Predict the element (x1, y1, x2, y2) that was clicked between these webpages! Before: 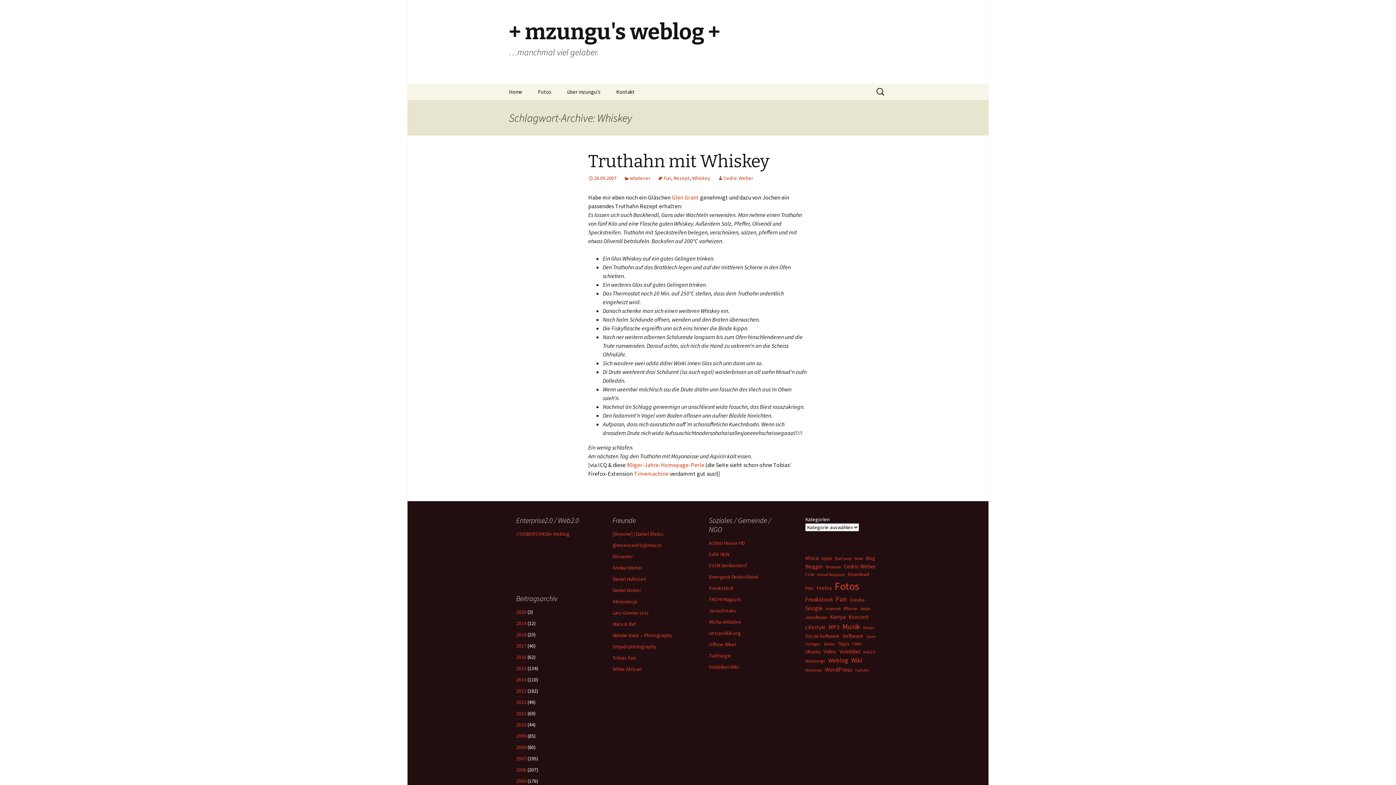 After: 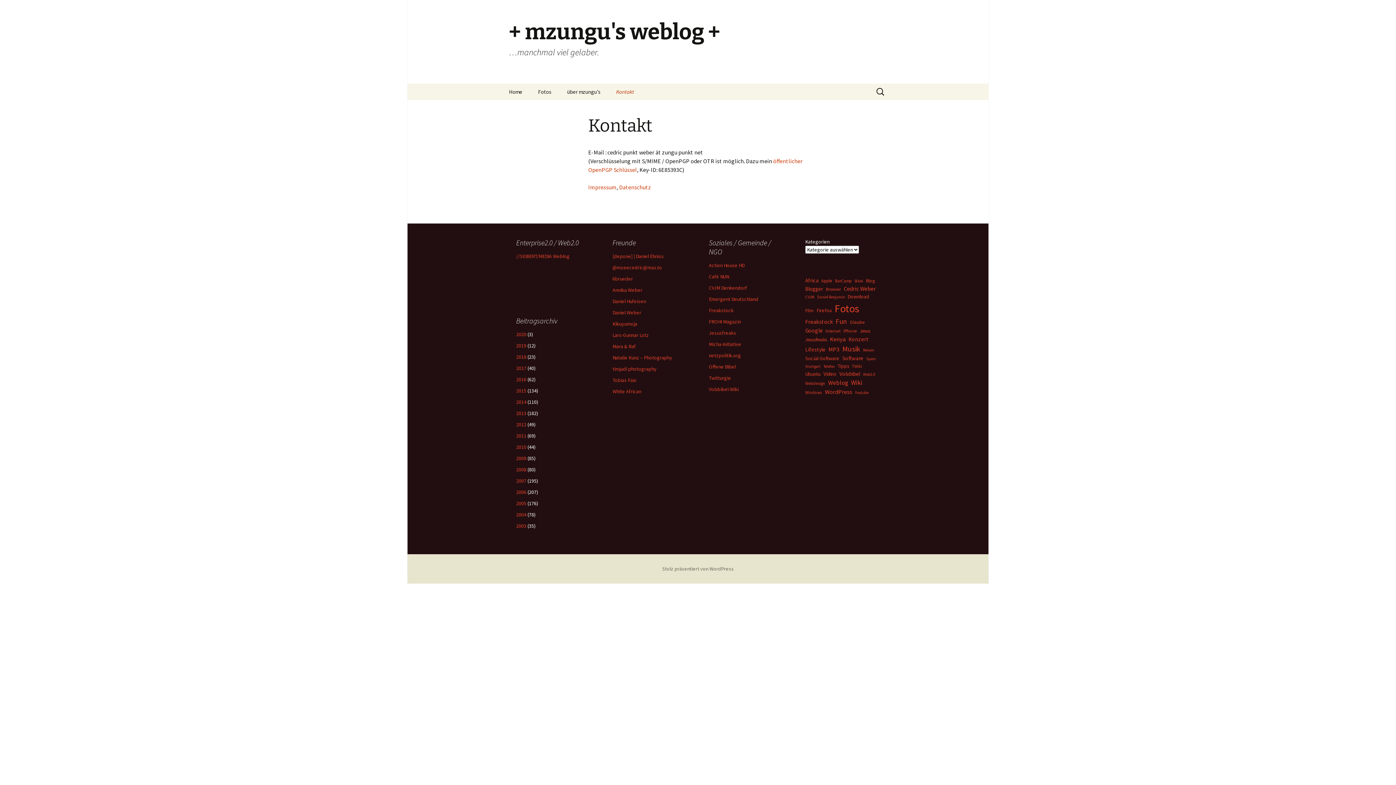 Action: label: Kontakt bbox: (609, 83, 642, 100)